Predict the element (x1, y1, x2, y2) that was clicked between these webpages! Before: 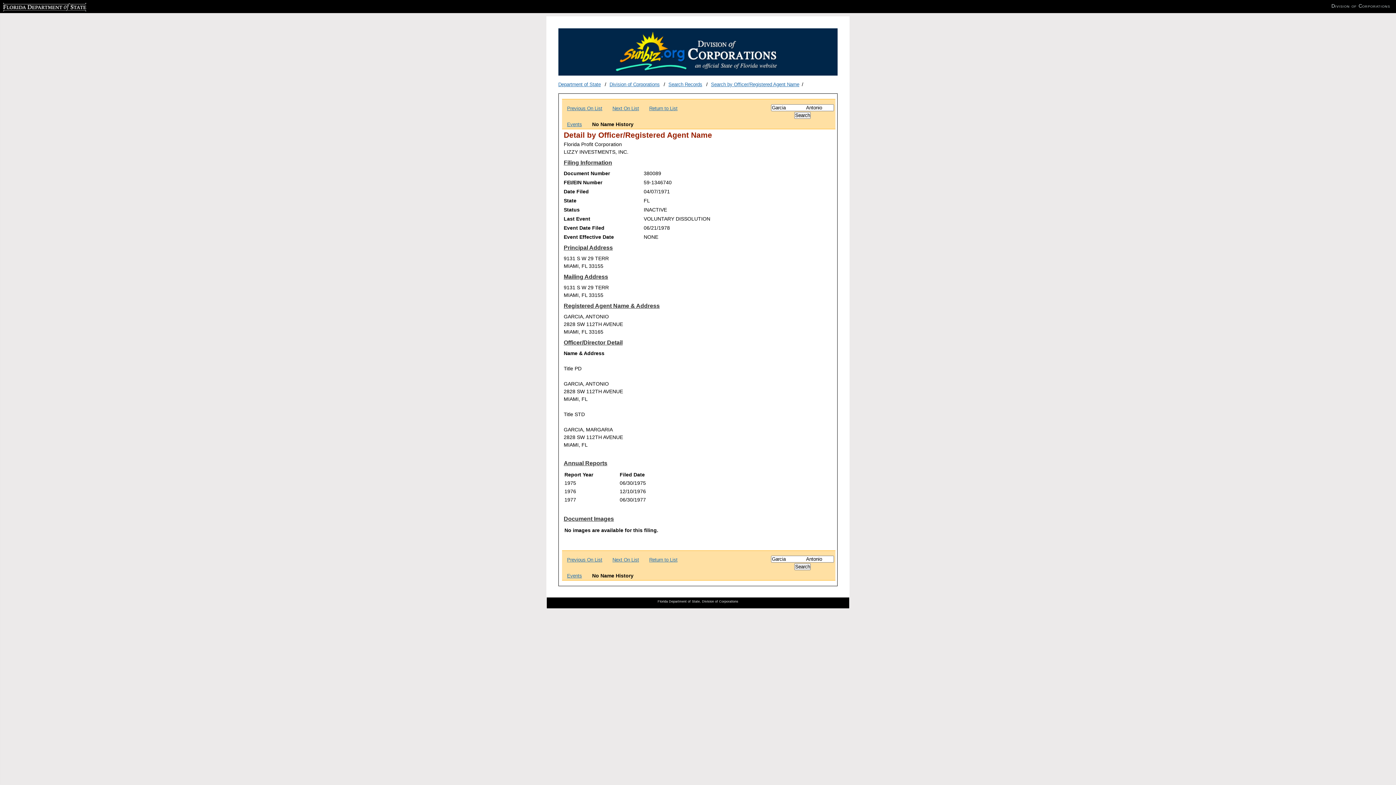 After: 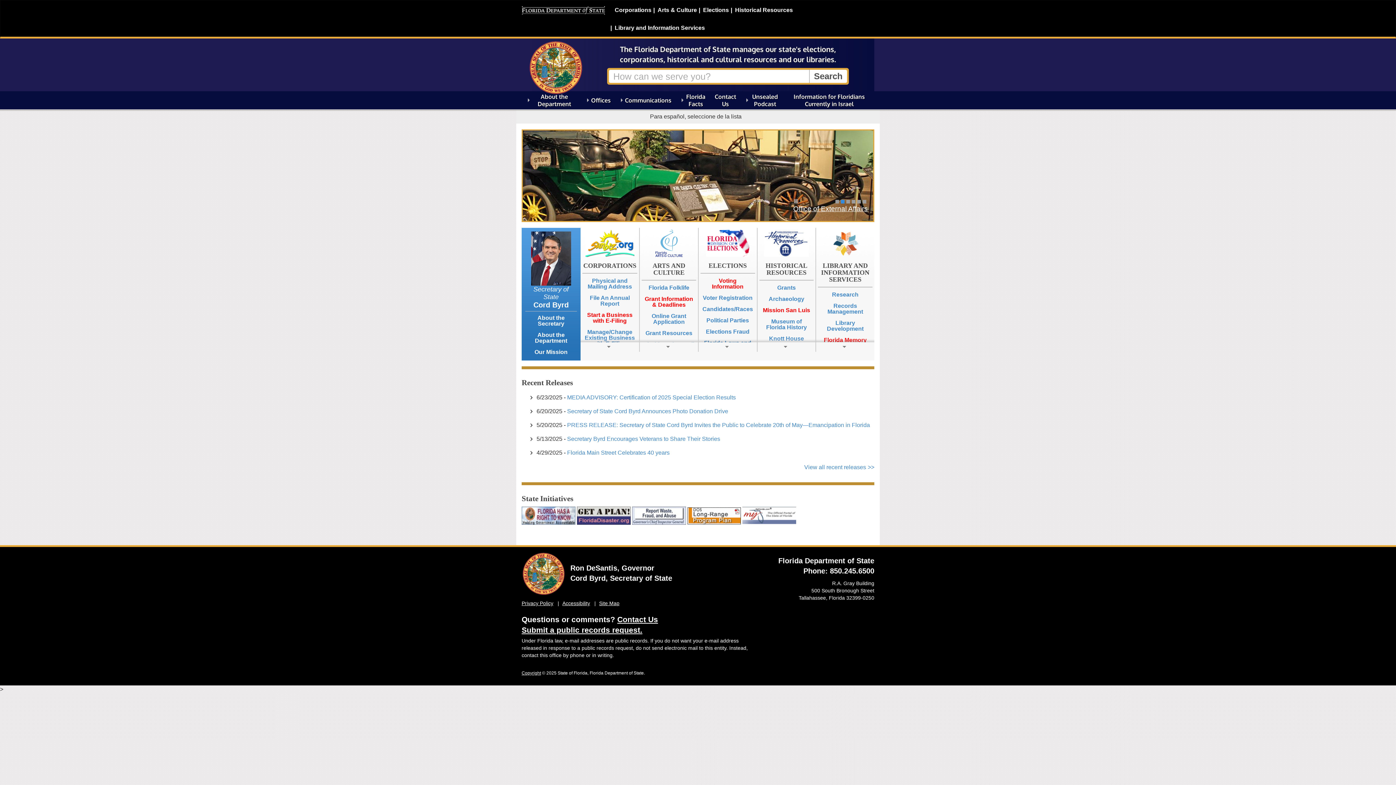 Action: label: Department of State bbox: (558, 81, 600, 87)